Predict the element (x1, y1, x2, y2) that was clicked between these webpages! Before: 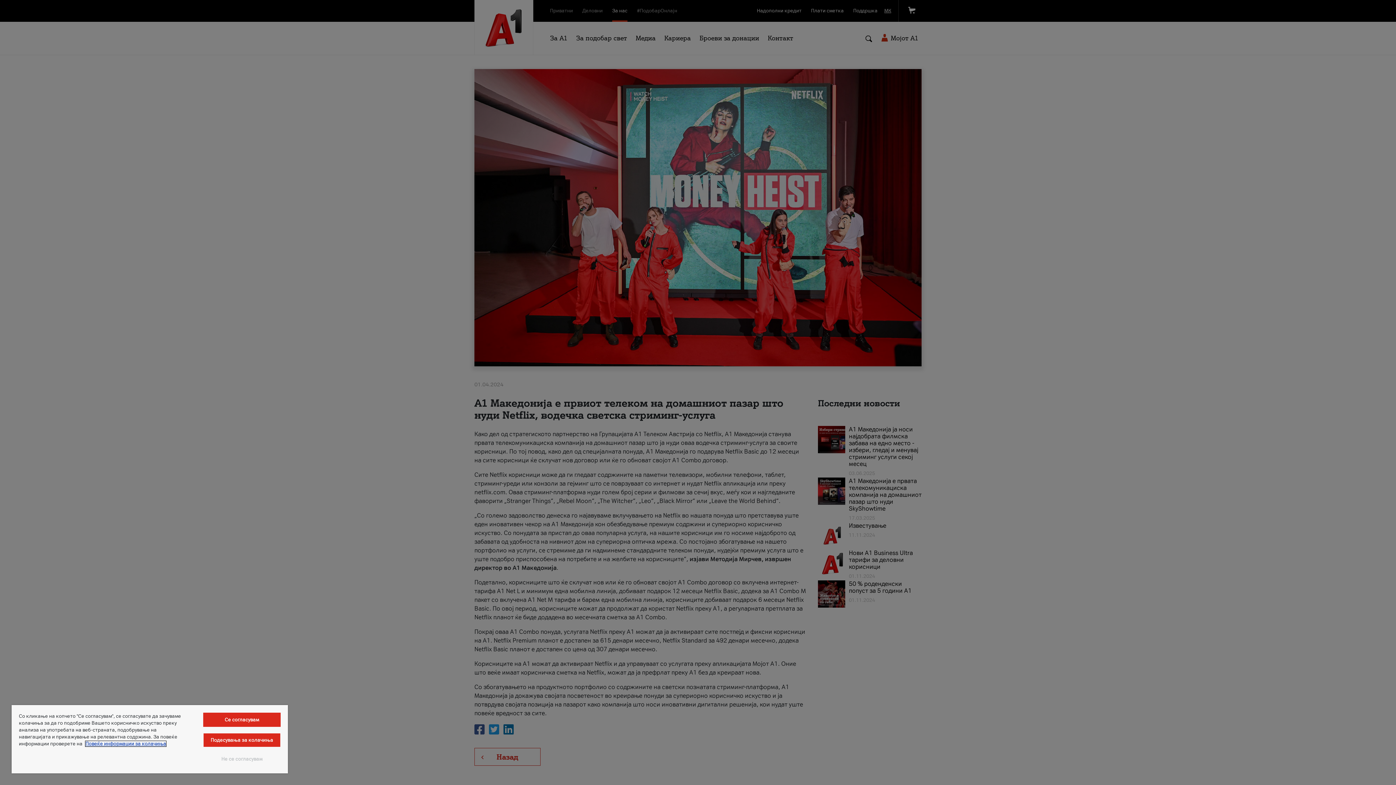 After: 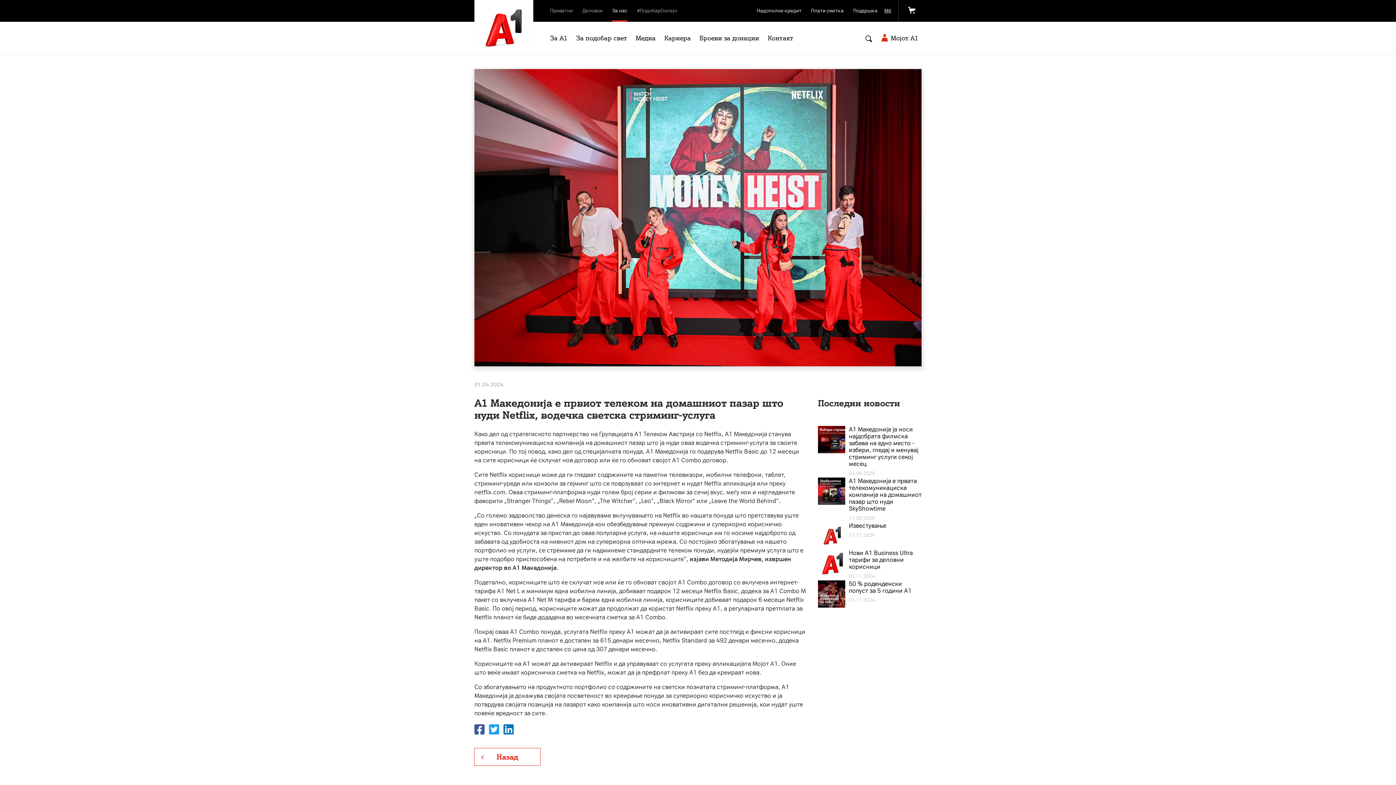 Action: bbox: (203, 713, 280, 727) label: Се согласувам